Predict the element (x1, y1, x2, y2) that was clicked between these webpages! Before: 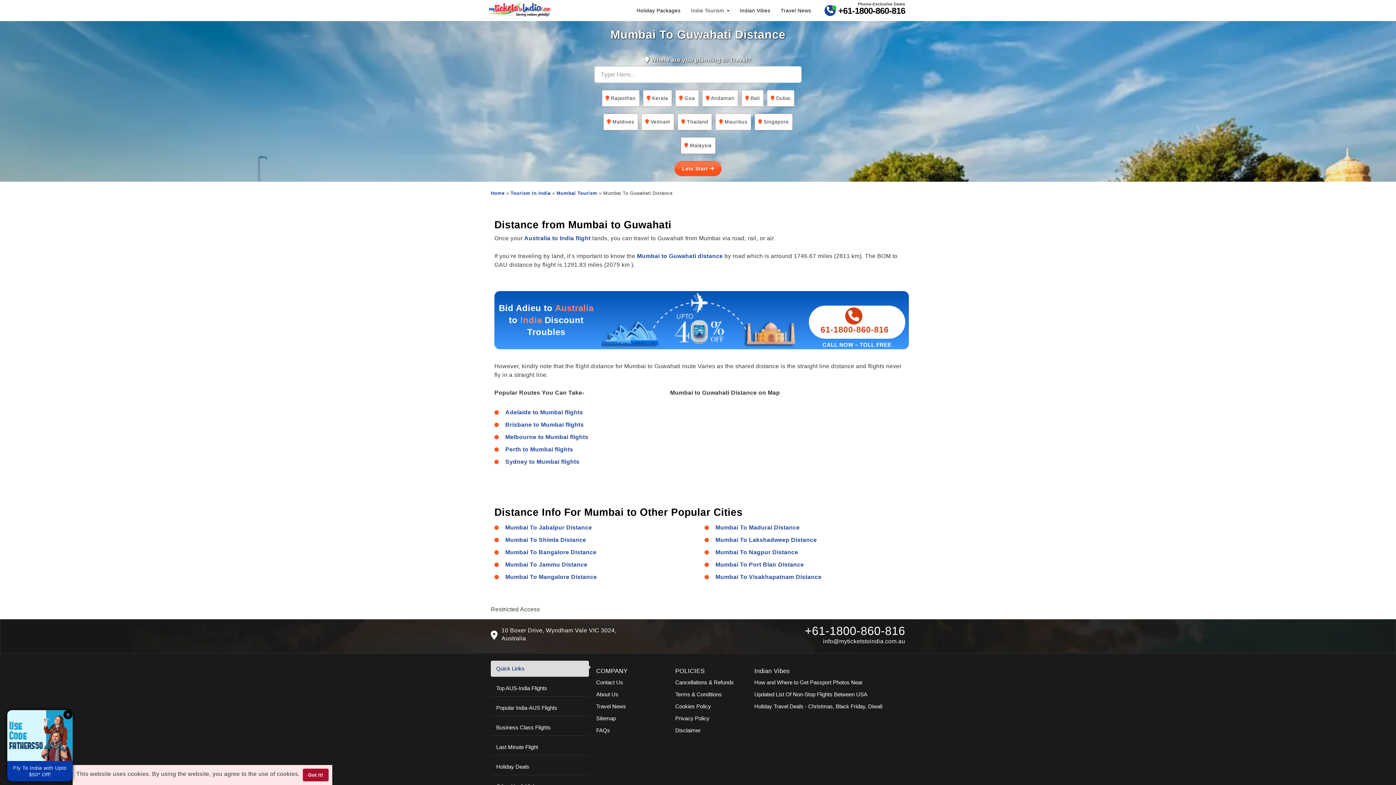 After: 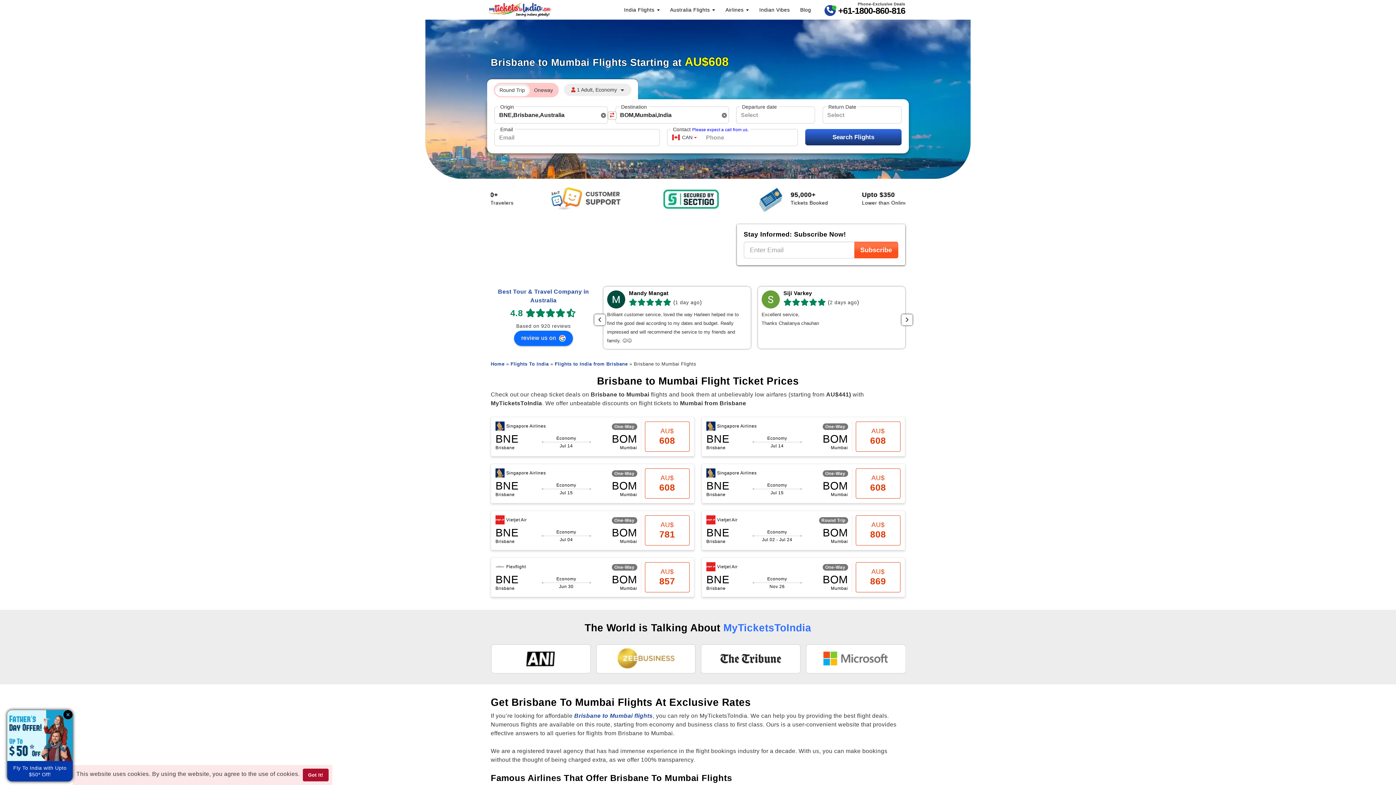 Action: label: Brisbane to Mumbai flights bbox: (505, 421, 584, 428)